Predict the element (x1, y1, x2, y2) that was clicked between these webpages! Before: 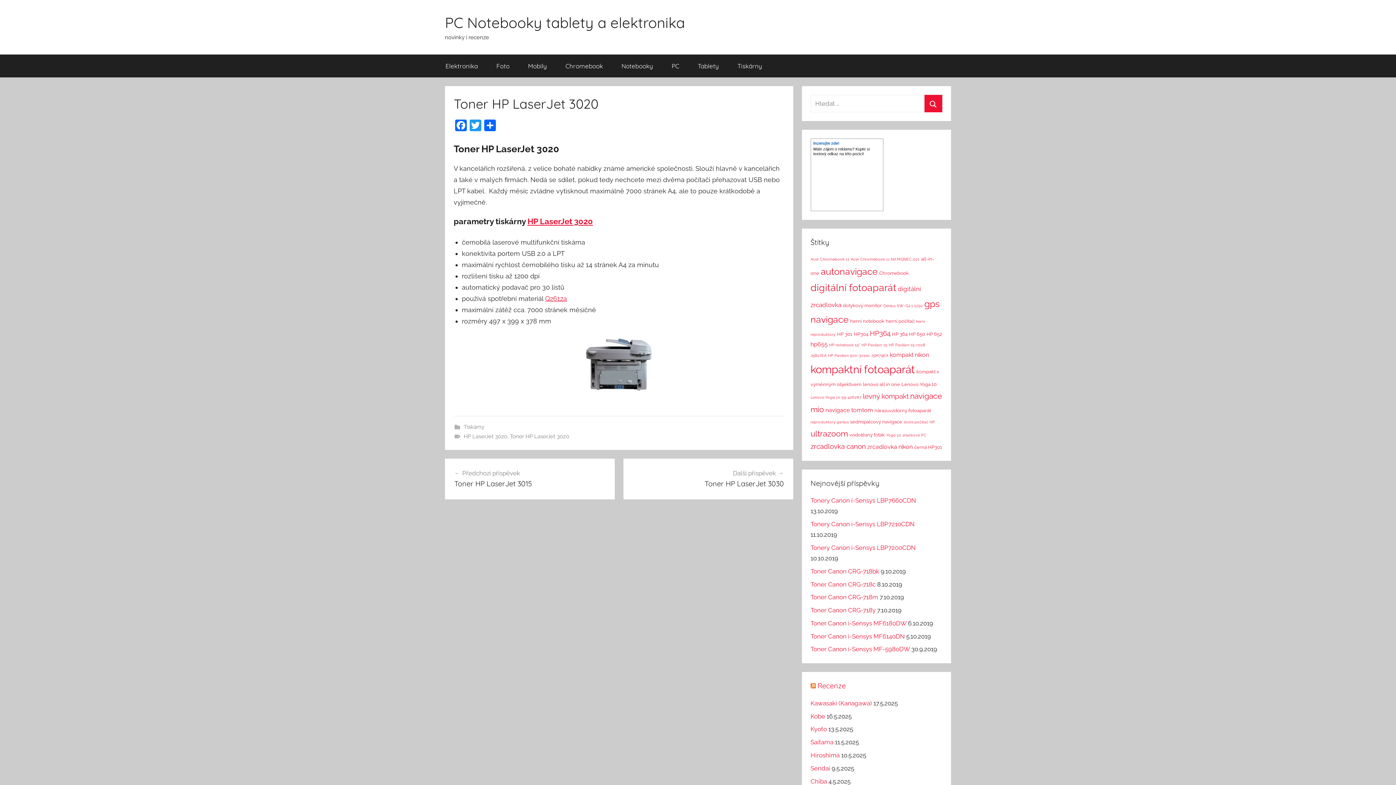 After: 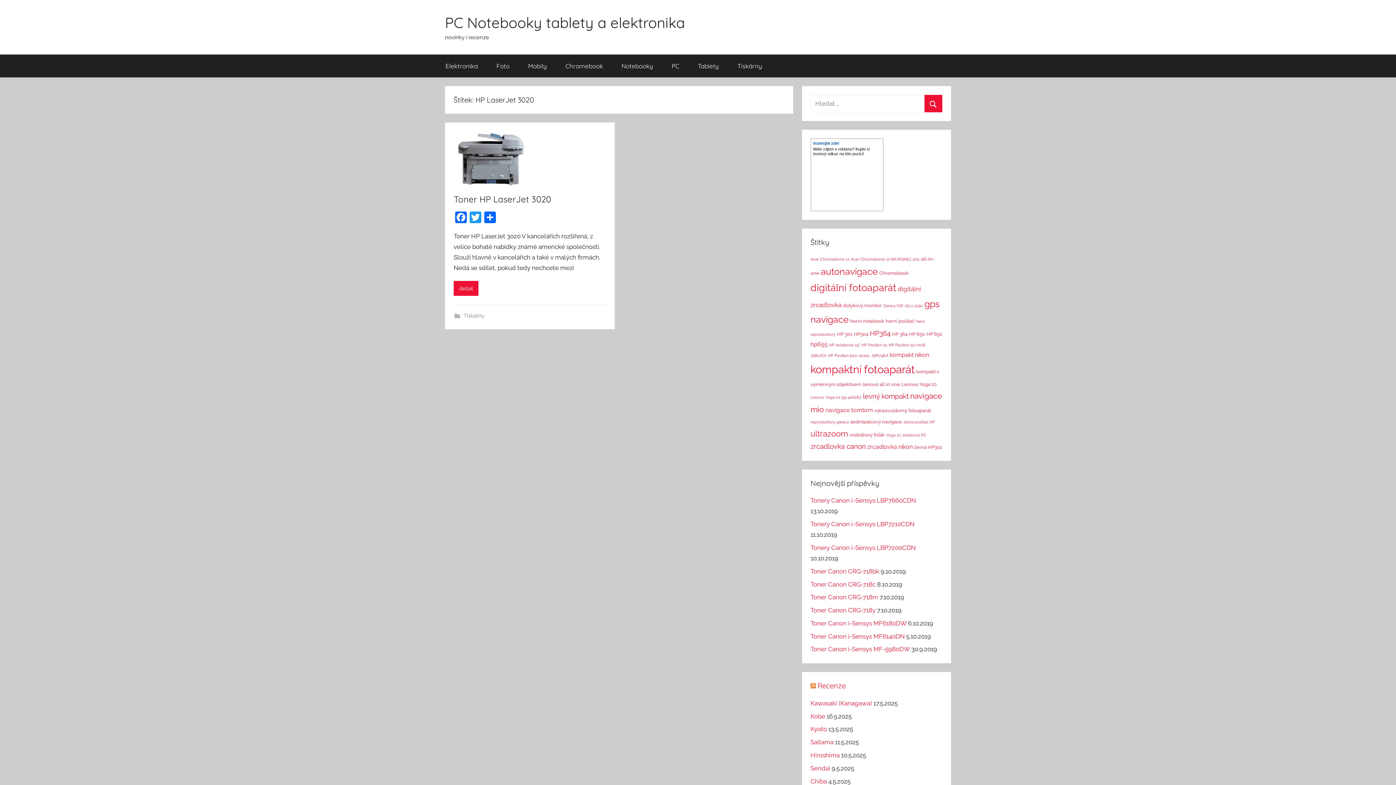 Action: label: HP LaserJet 3020 bbox: (463, 433, 507, 440)